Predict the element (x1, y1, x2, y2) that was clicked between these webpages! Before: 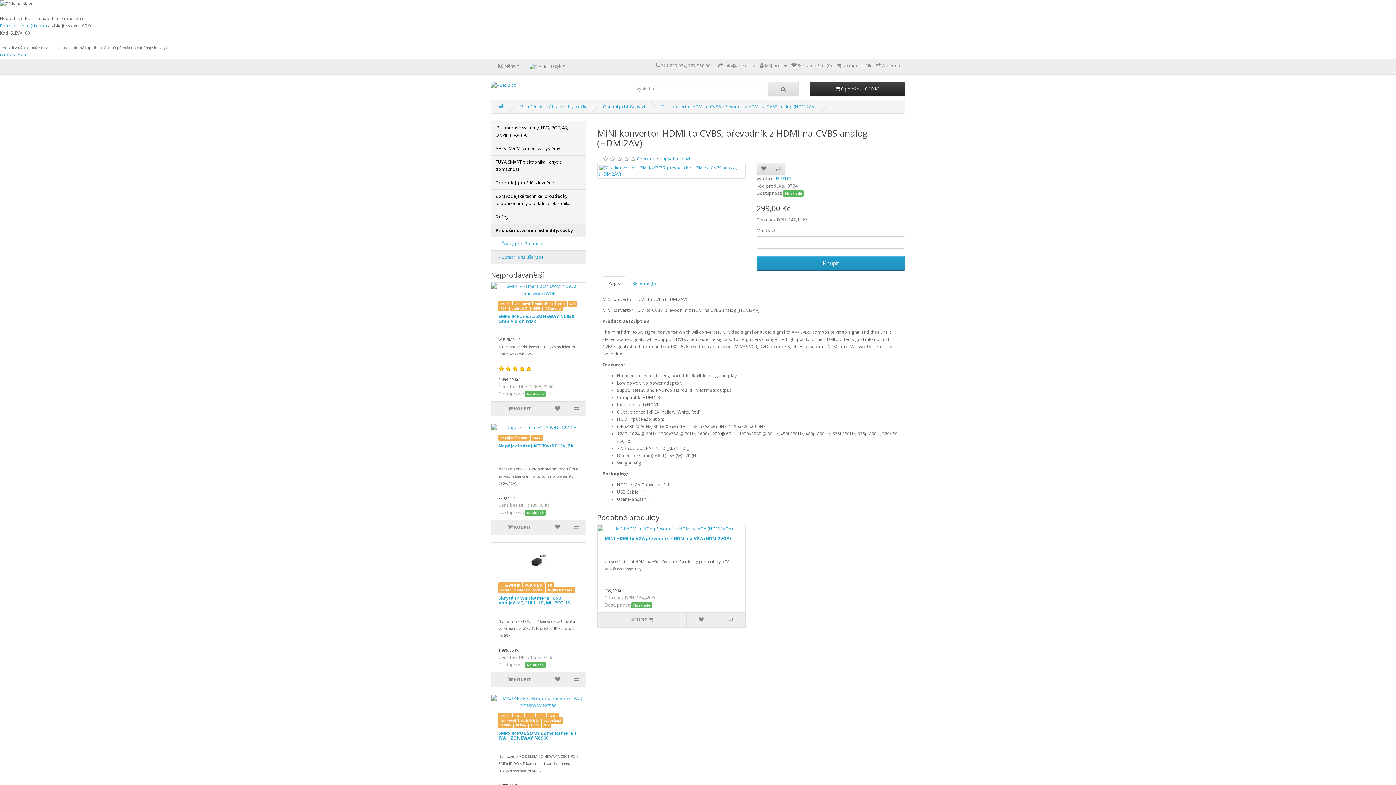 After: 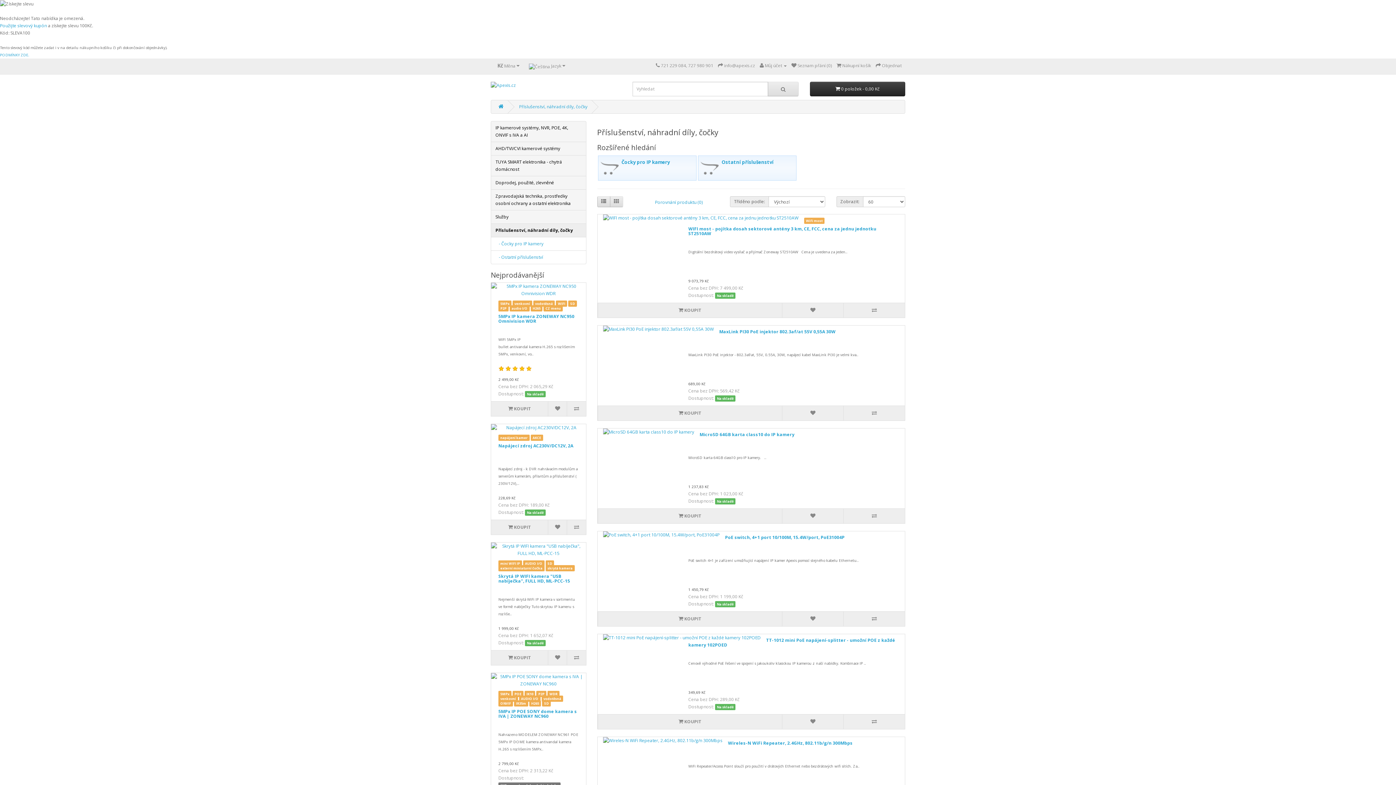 Action: label: Příslušenství, náhradní díly, čočky bbox: (519, 103, 587, 109)